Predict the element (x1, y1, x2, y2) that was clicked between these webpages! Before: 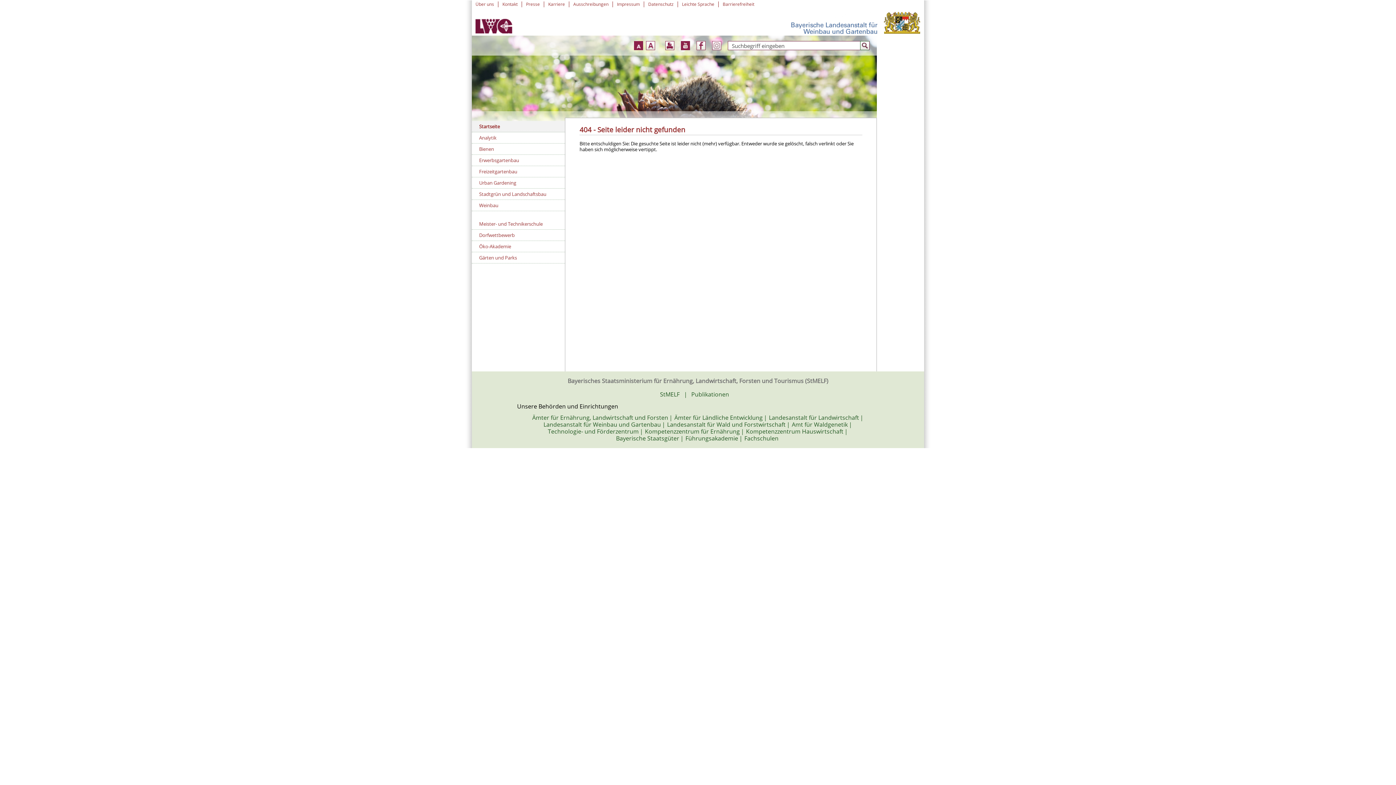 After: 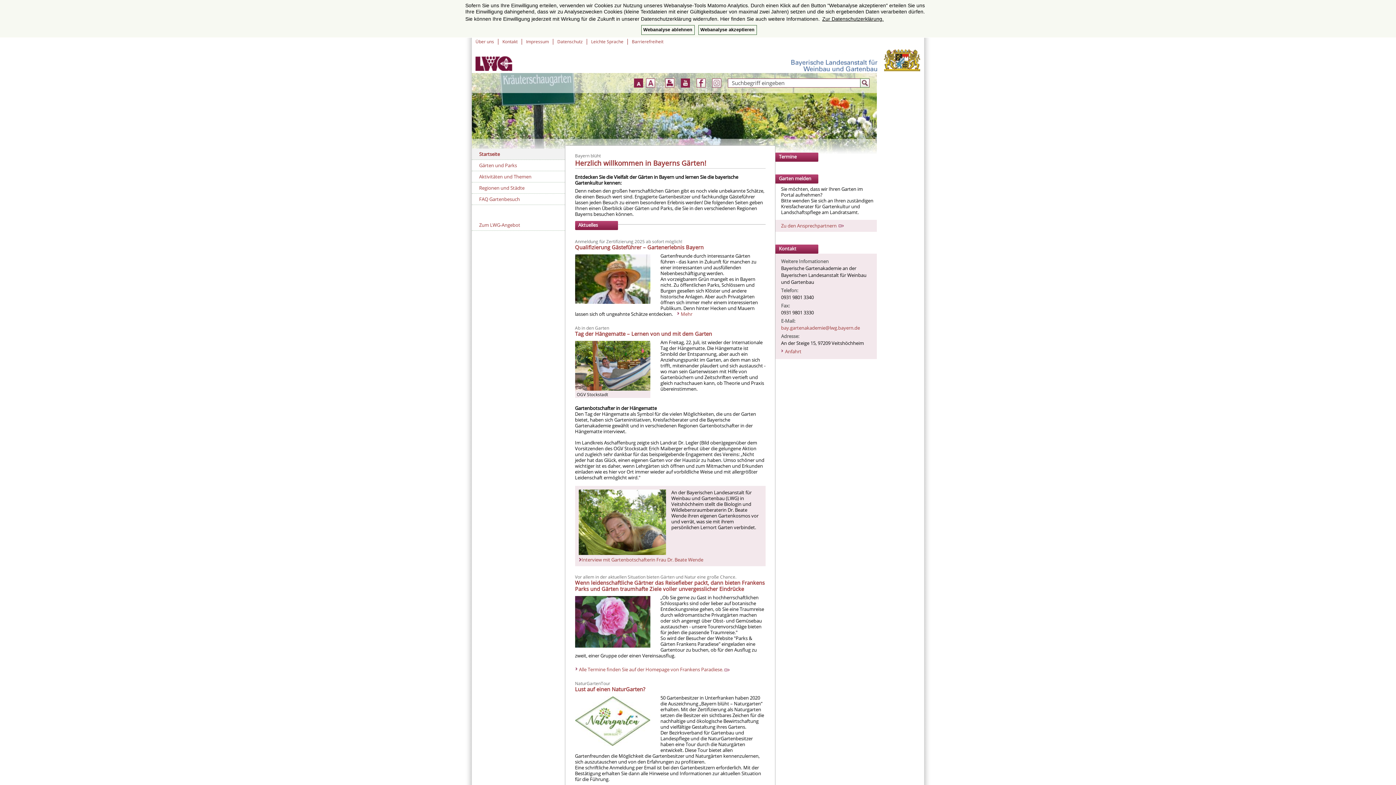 Action: bbox: (472, 252, 565, 263) label: Gärten und Parks